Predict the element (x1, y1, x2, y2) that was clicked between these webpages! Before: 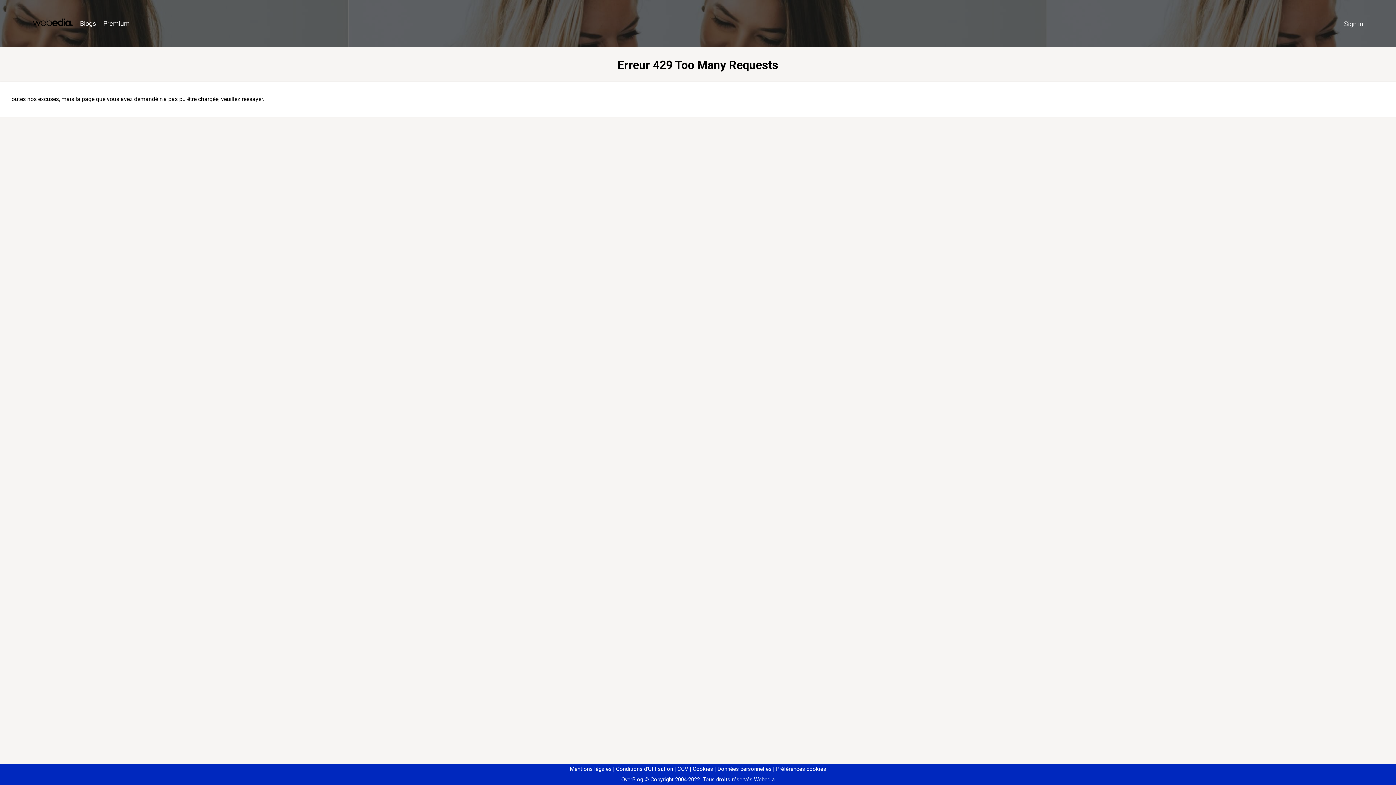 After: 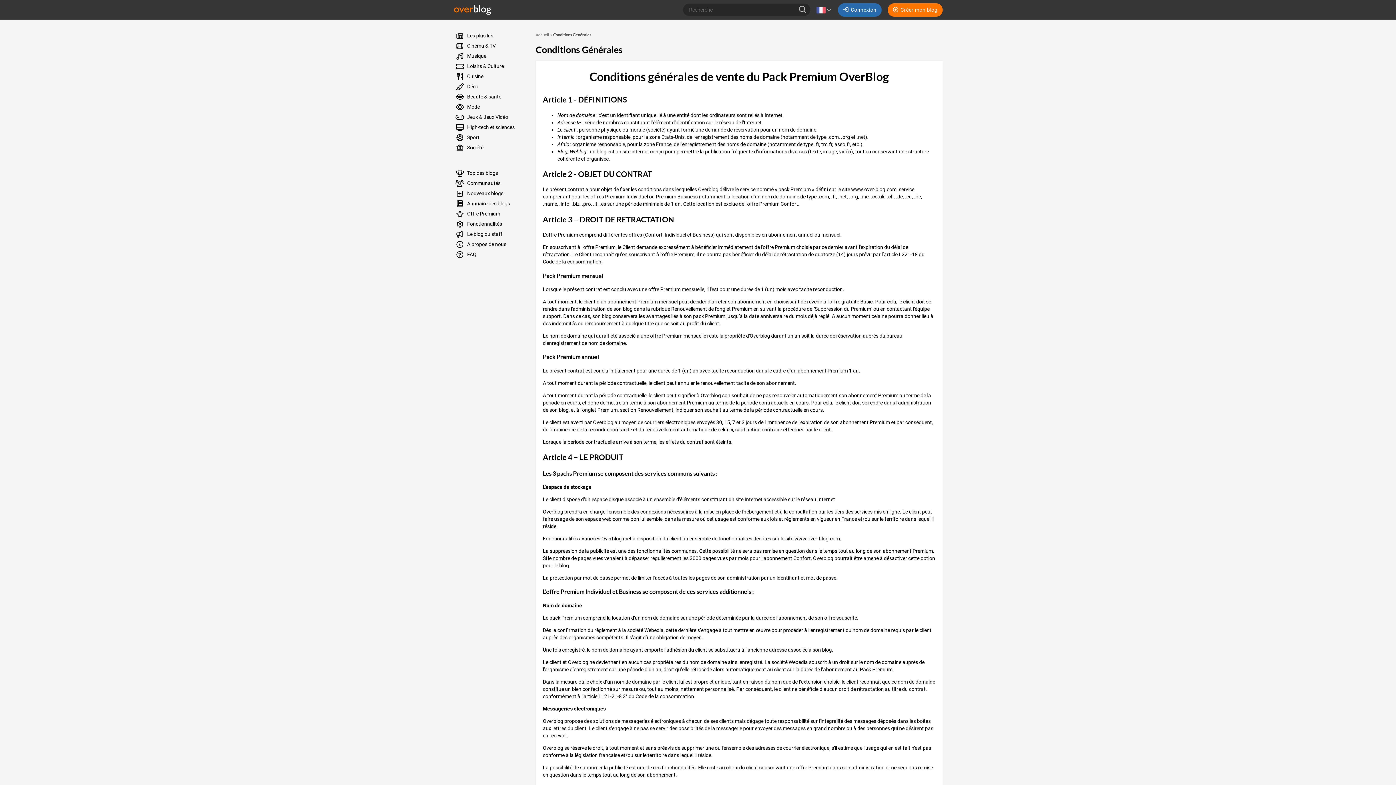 Action: label: CGV bbox: (674, 766, 688, 772)